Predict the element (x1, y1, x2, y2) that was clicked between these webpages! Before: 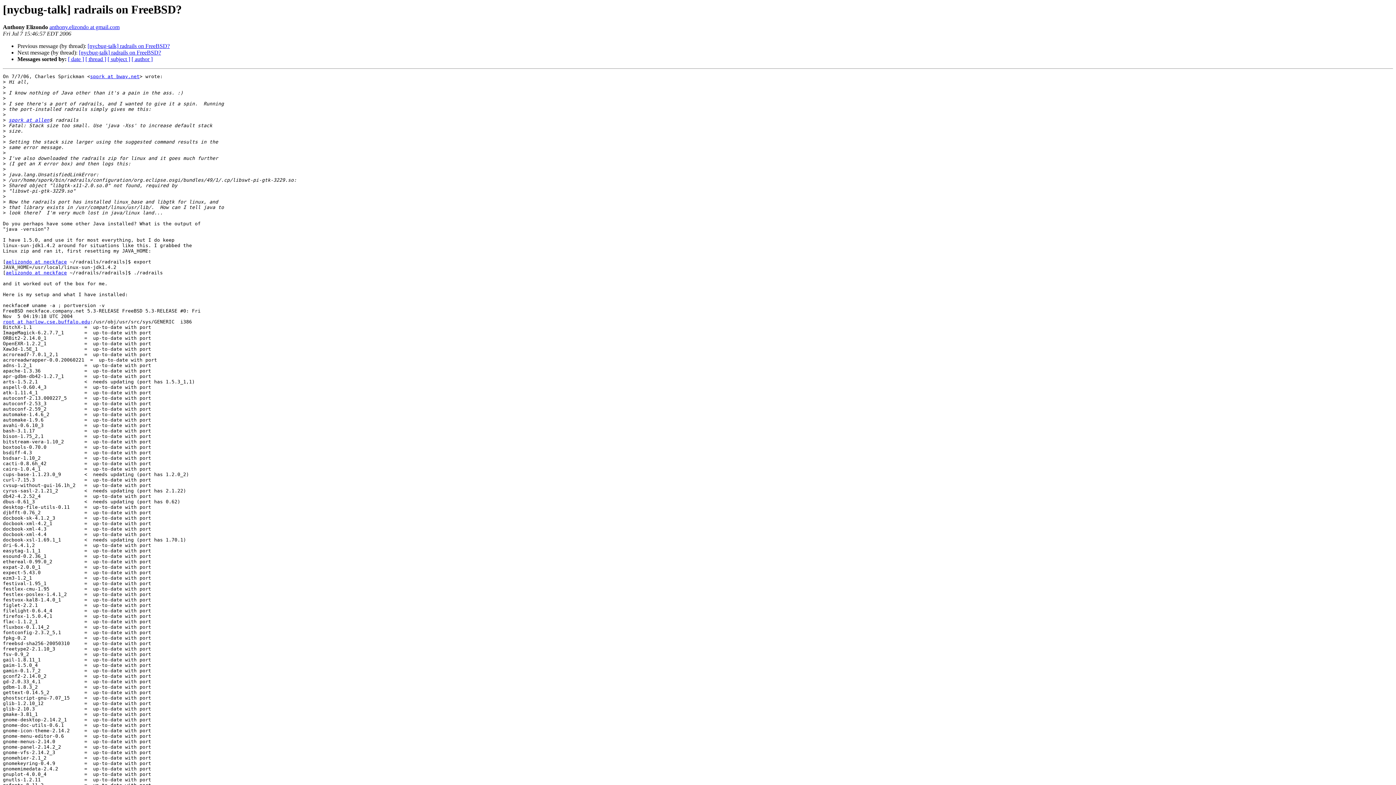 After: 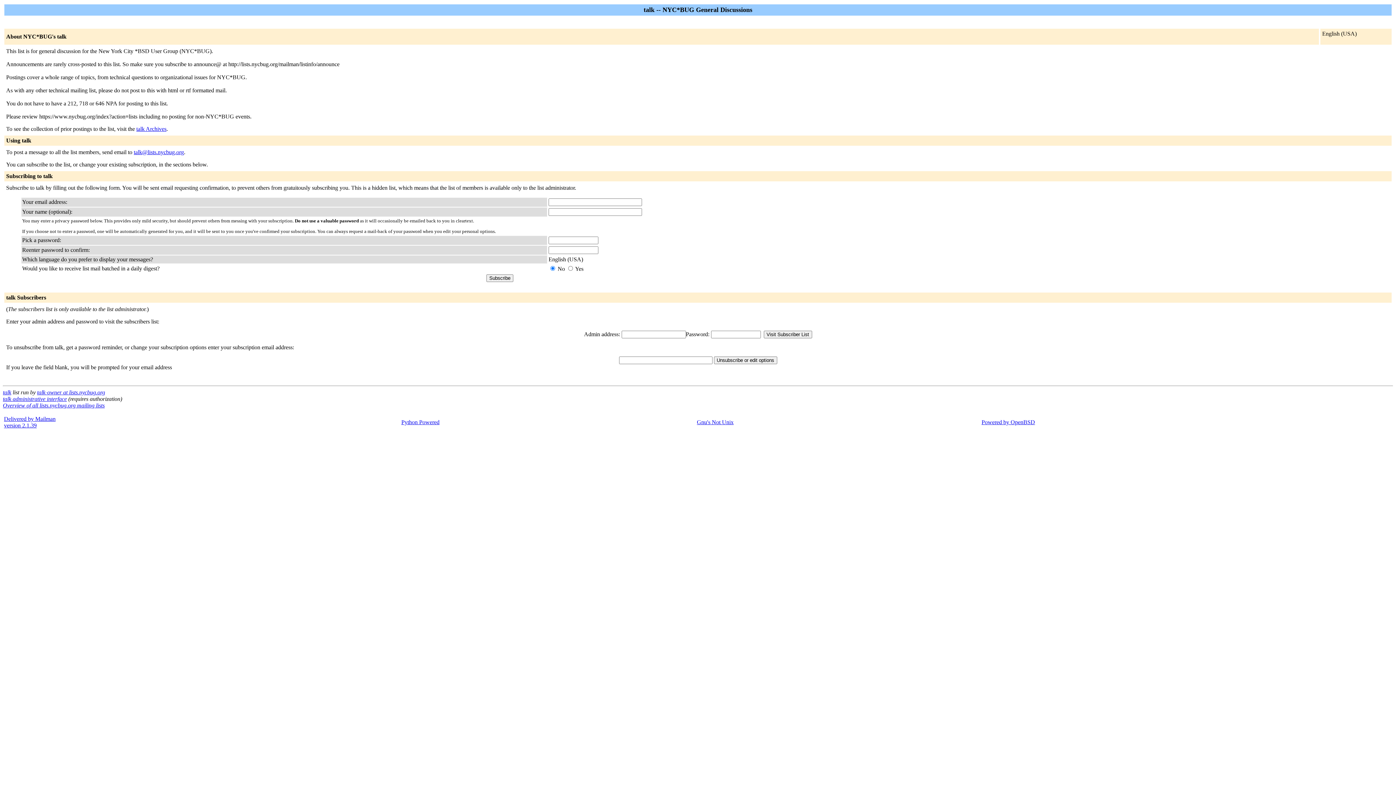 Action: label: spork at bway.net bbox: (90, 73, 139, 79)